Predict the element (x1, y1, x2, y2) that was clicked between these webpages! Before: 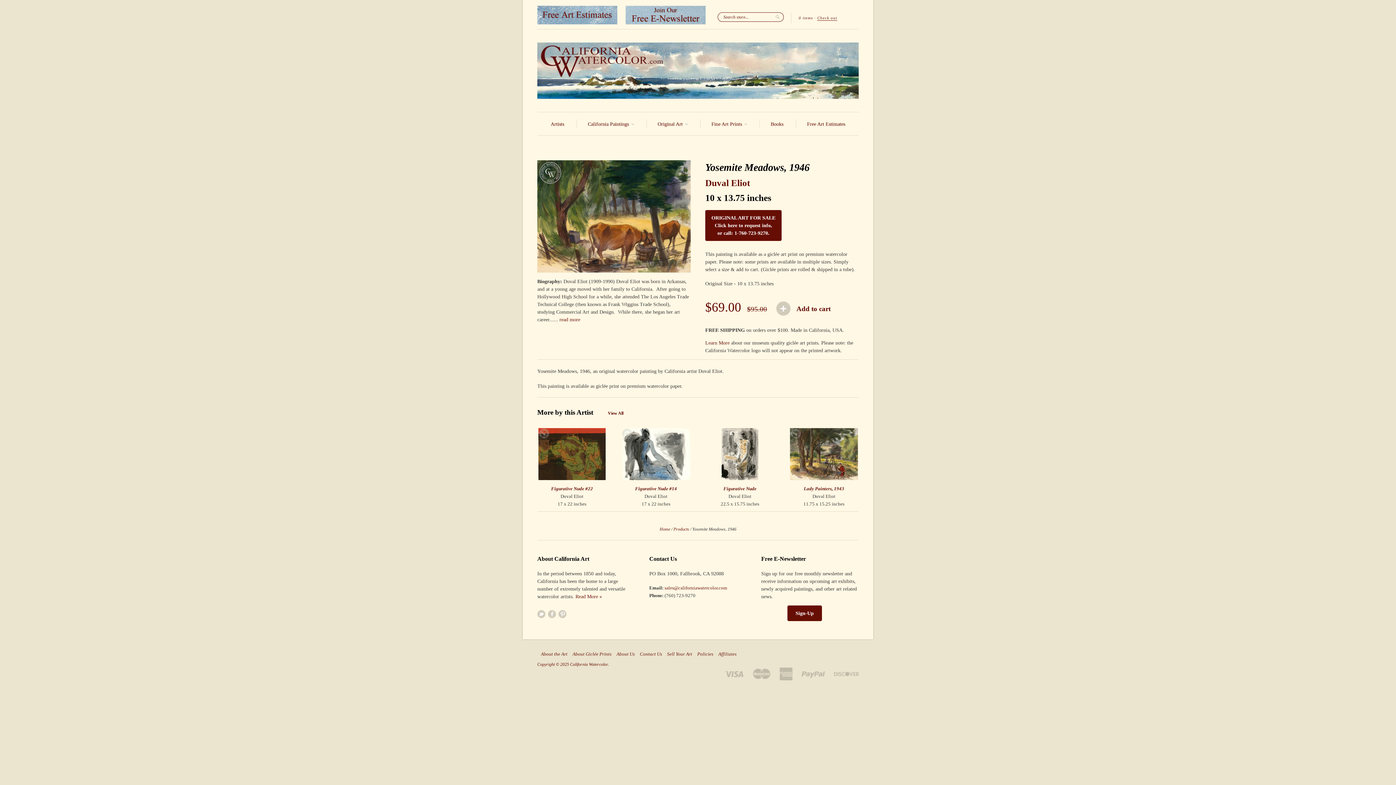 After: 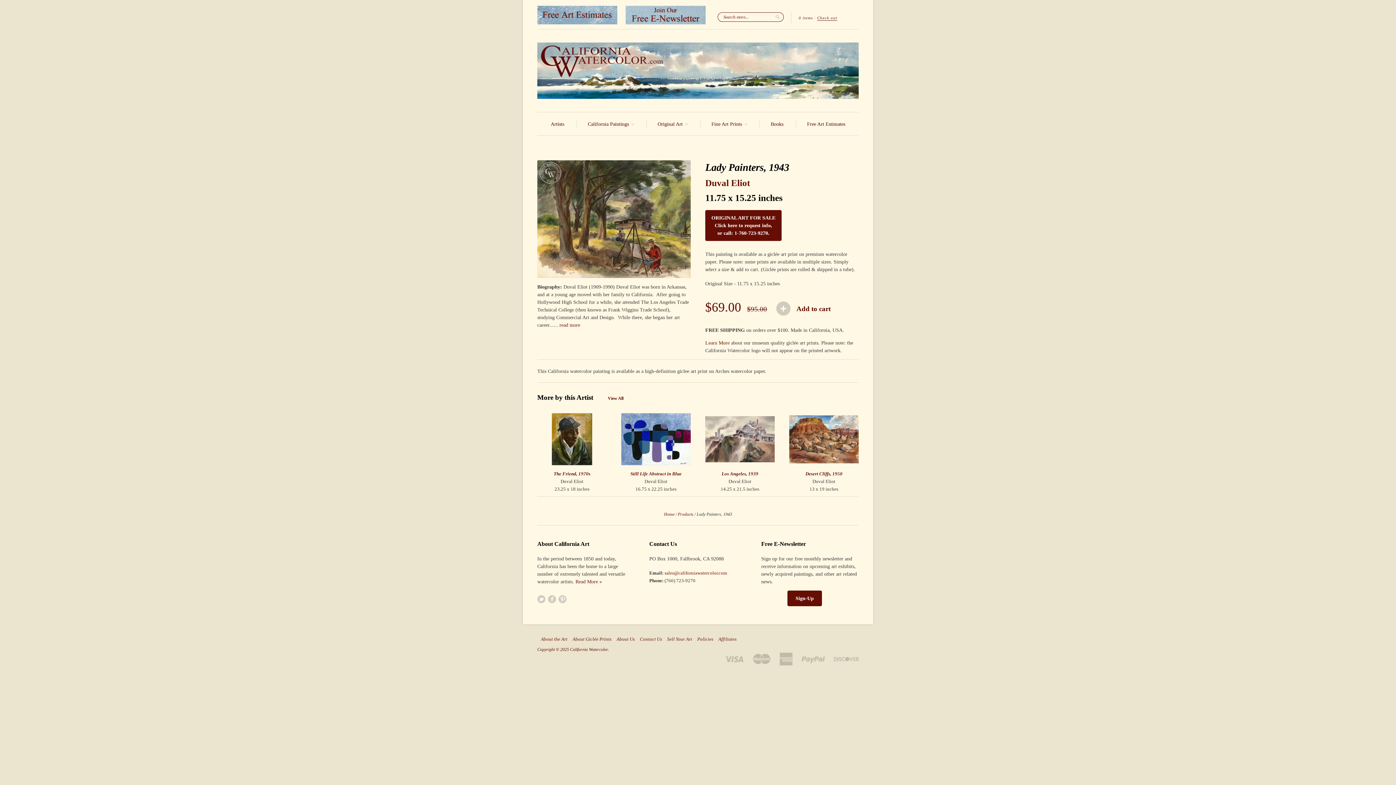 Action: bbox: (789, 428, 858, 482)